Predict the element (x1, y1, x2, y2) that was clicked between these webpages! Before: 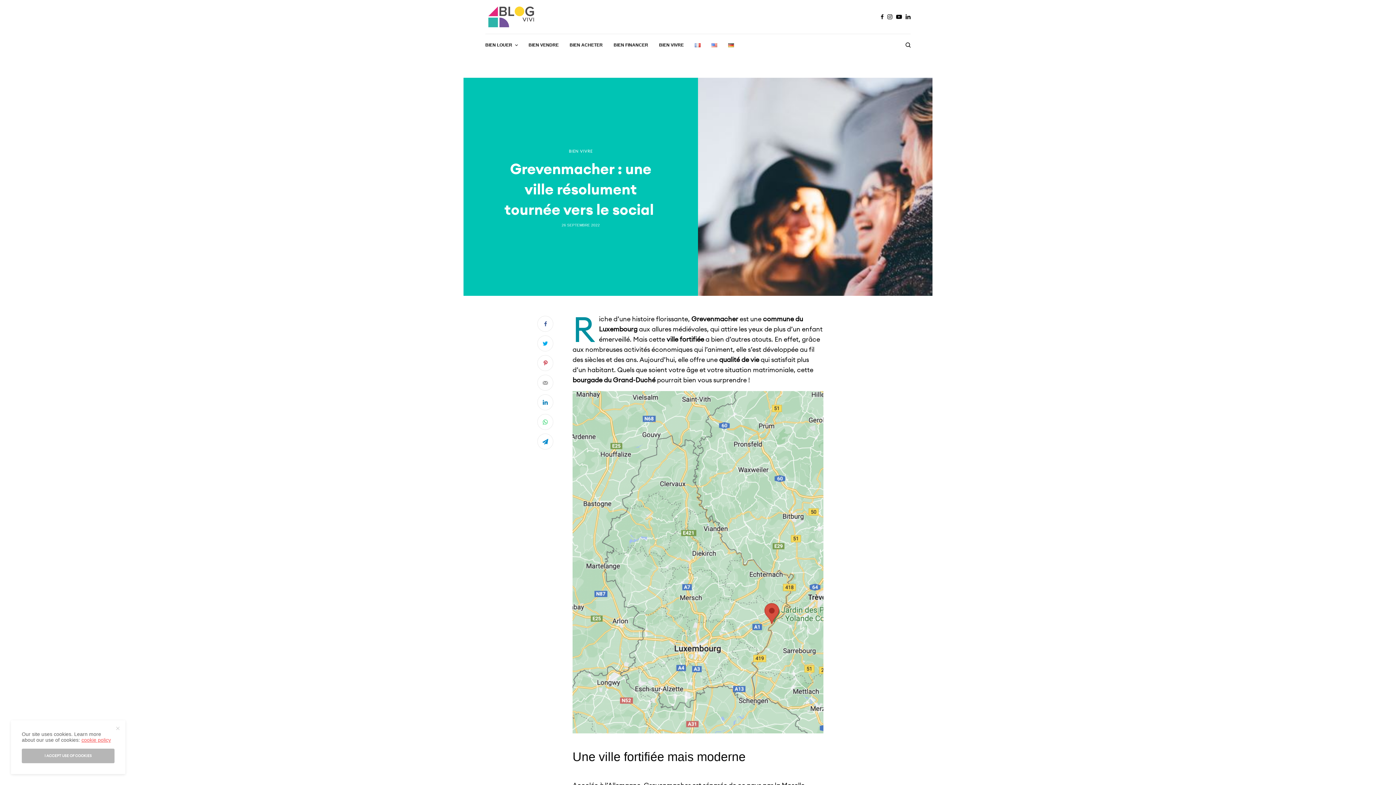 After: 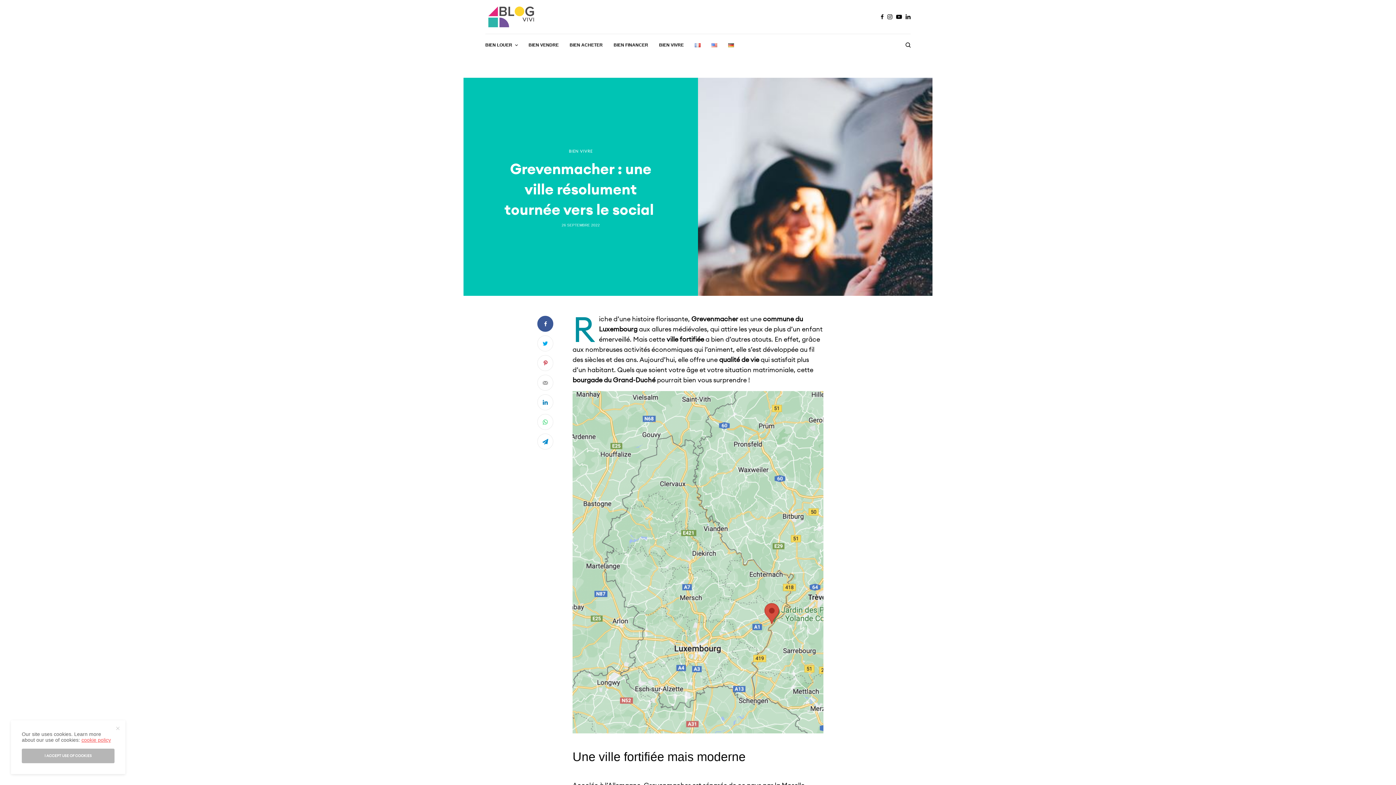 Action: bbox: (537, 316, 553, 332)